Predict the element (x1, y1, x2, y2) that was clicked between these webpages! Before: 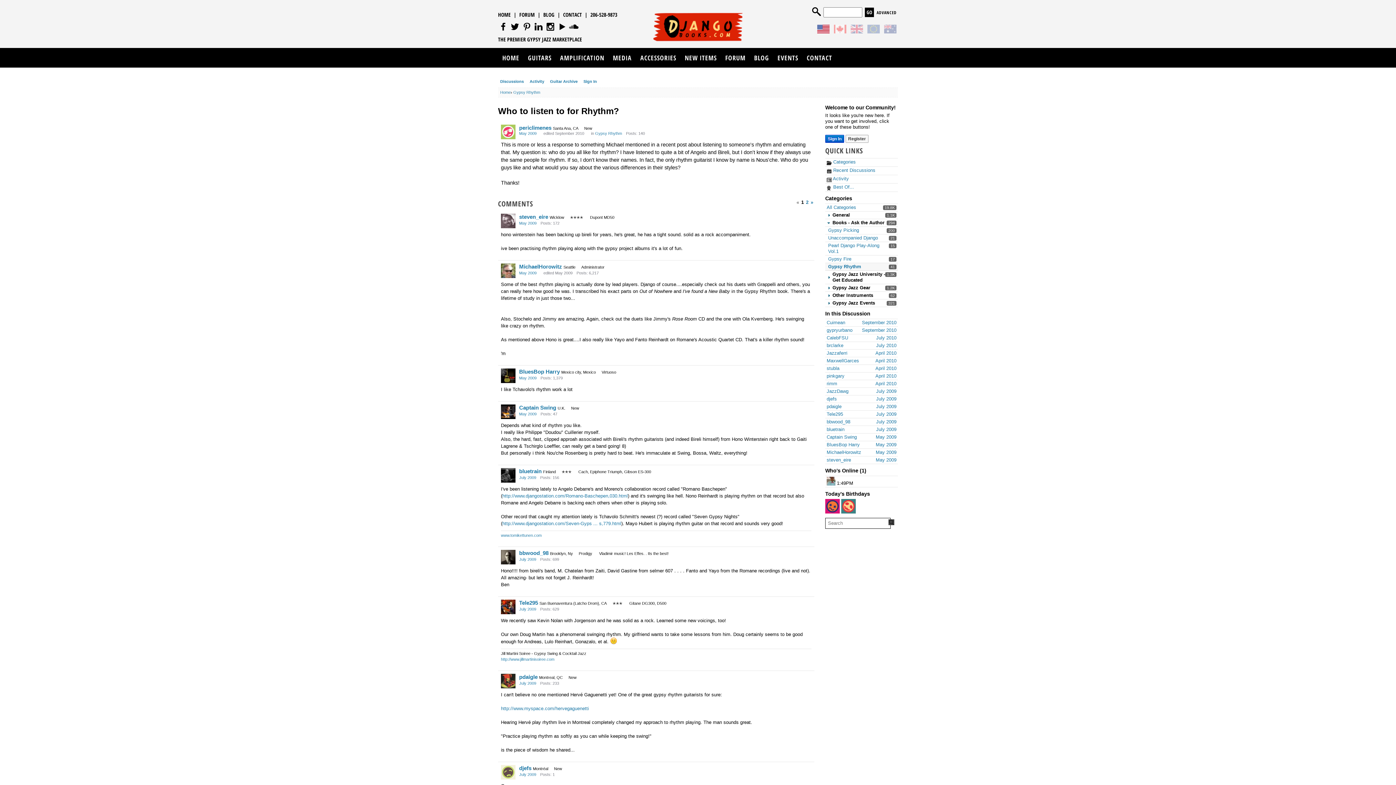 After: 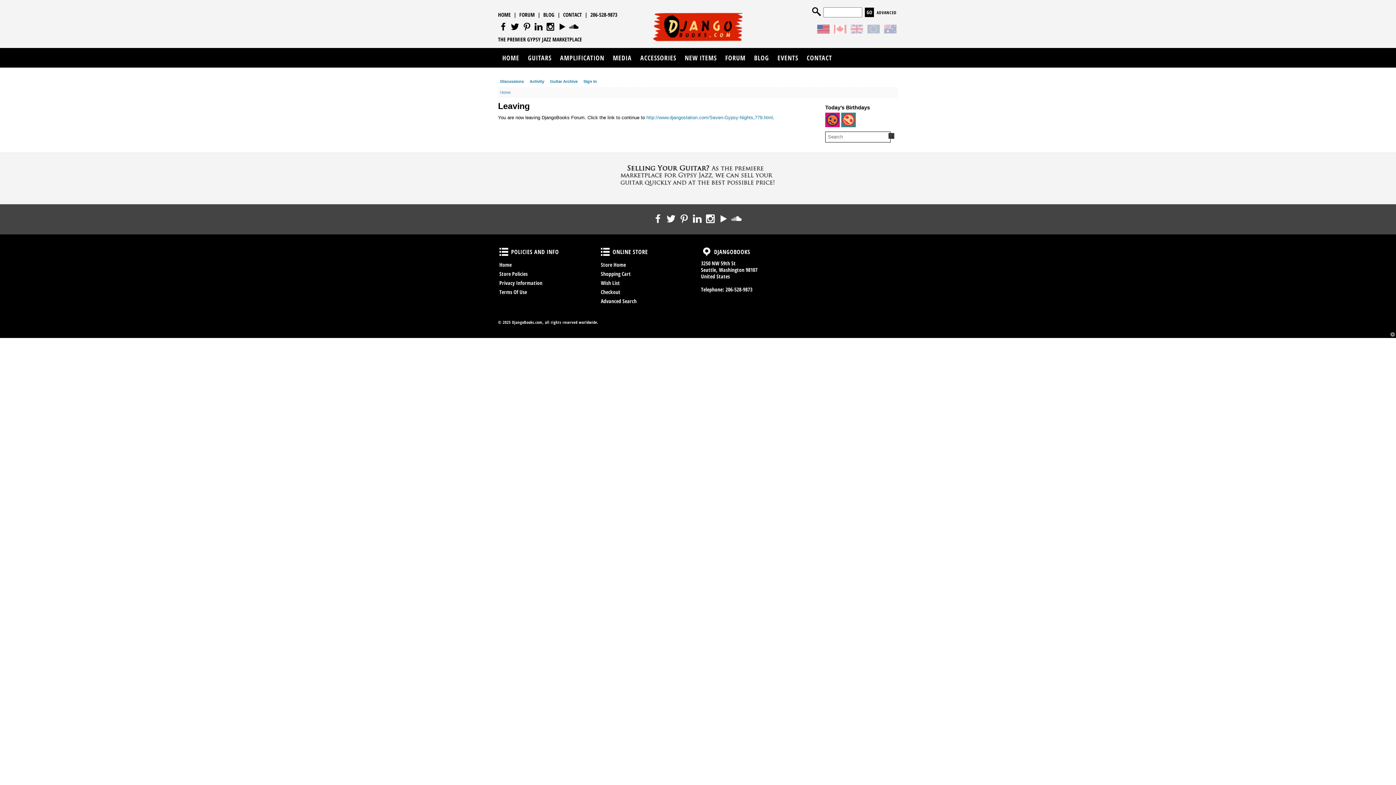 Action: bbox: (502, 521, 621, 526) label: http://www.djangostation.com/Seven-Gyps ... s,779.html